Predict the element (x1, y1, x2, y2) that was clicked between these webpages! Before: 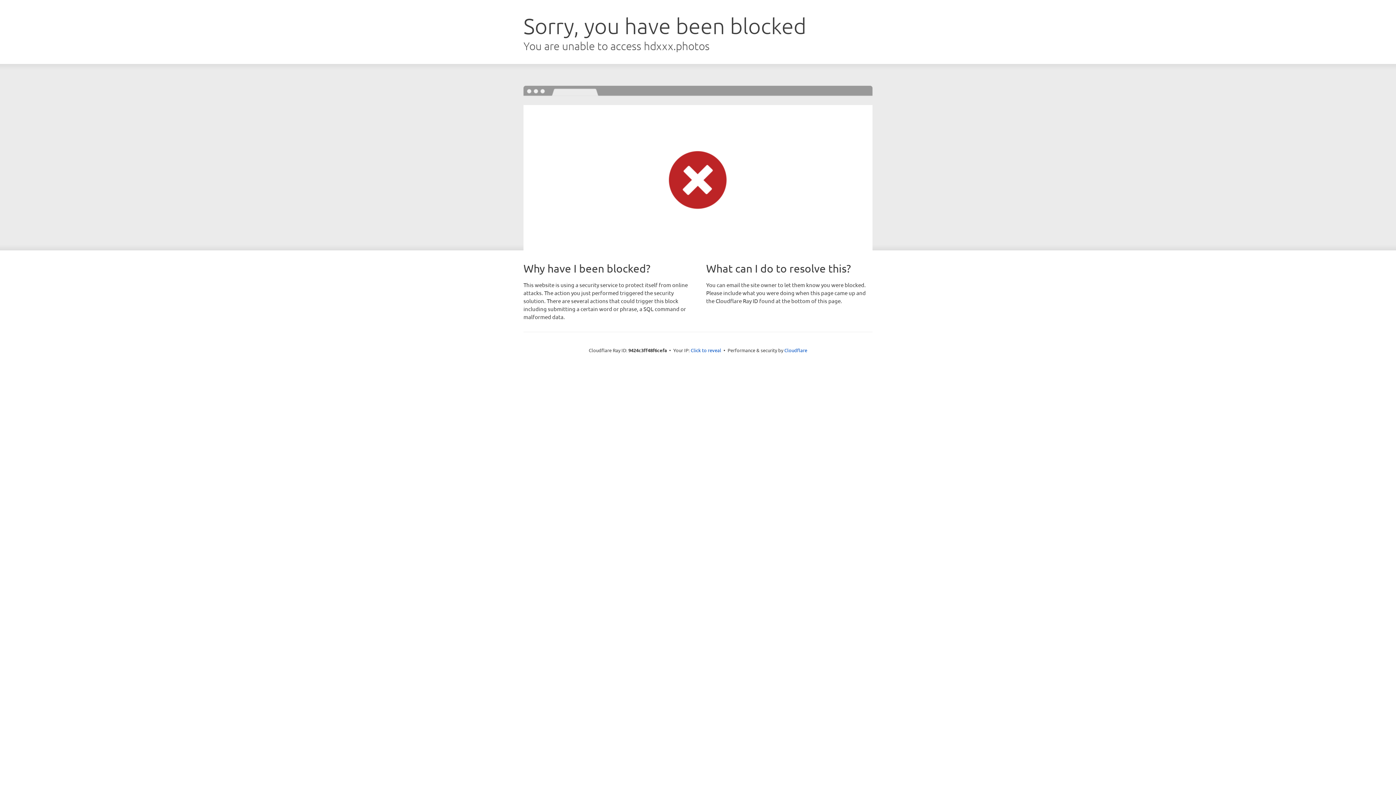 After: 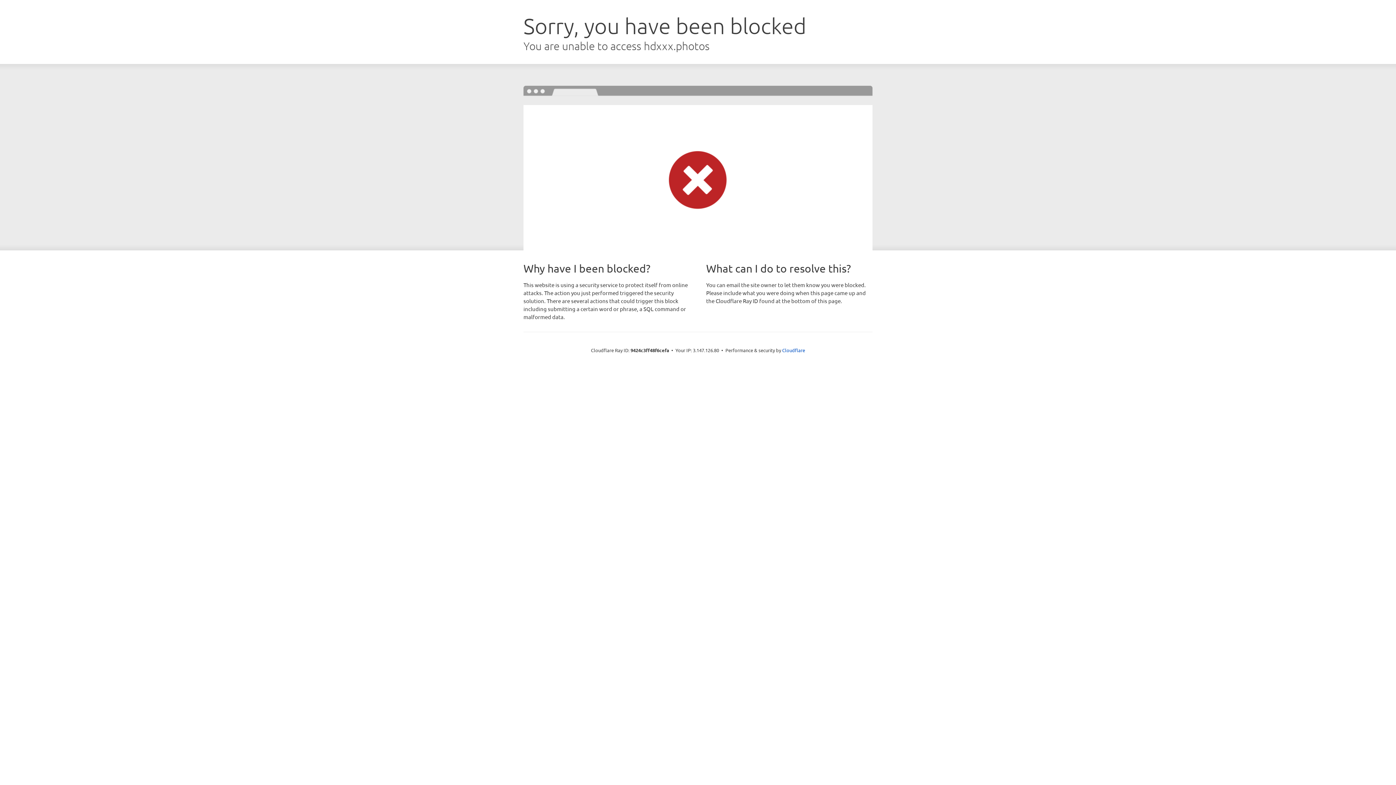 Action: label: Click to reveal bbox: (690, 346, 721, 353)